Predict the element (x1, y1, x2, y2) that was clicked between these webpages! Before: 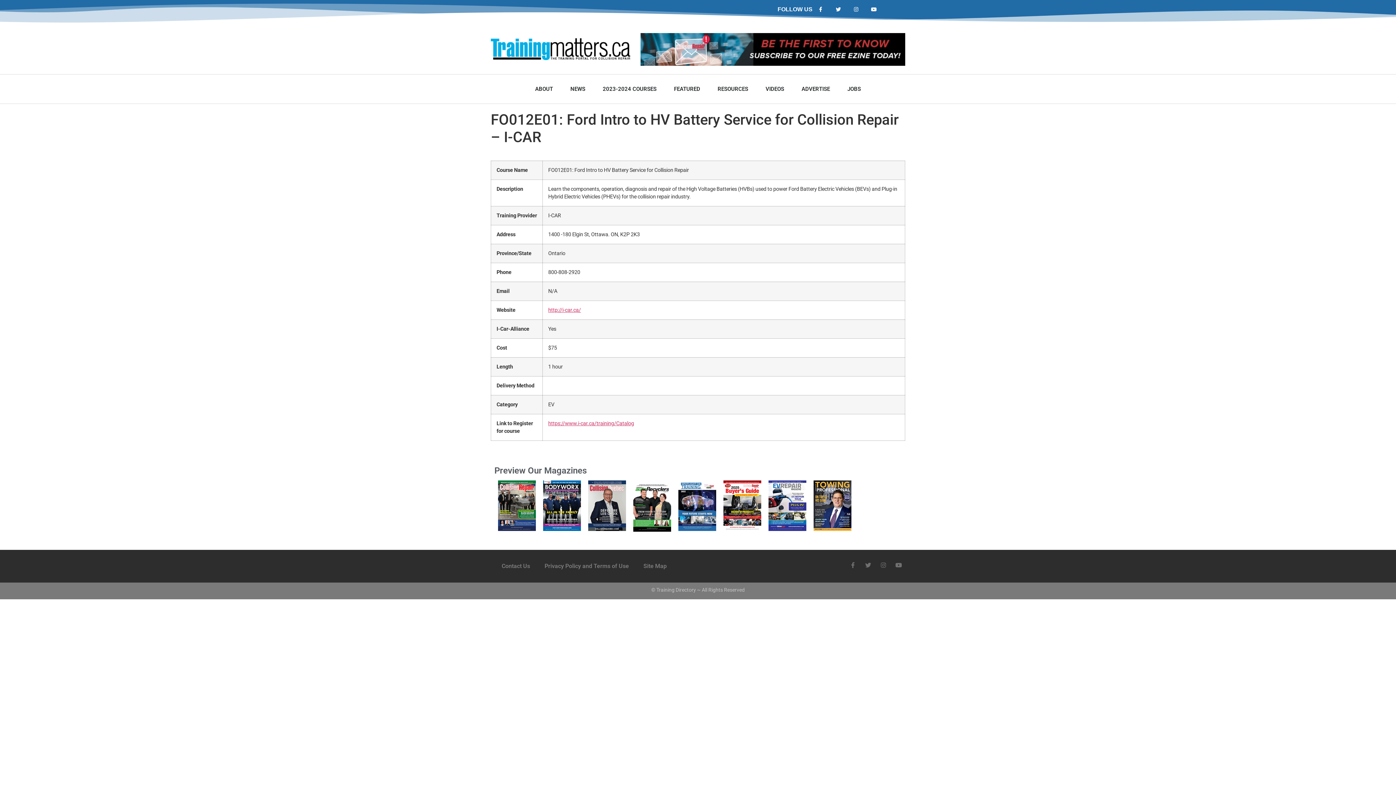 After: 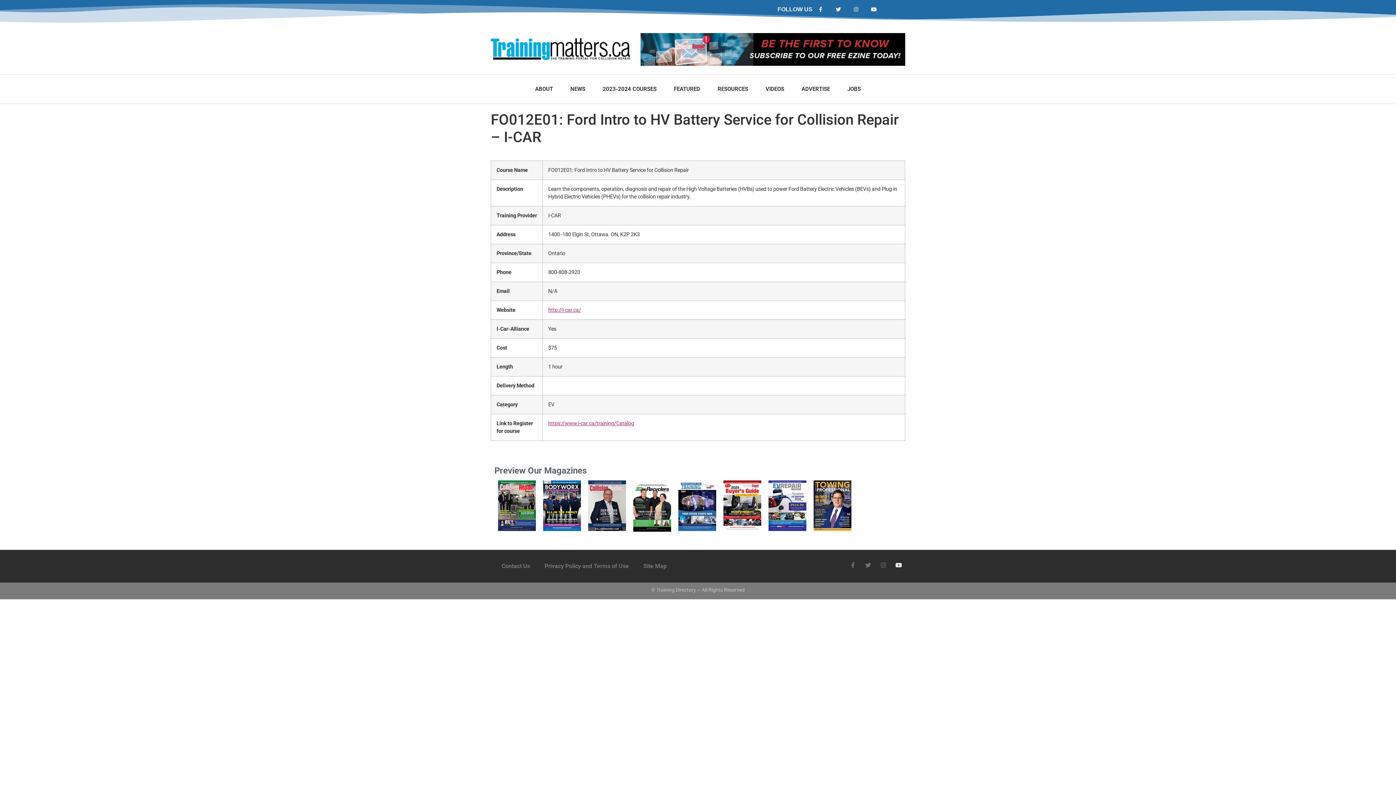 Action: label: Youtube bbox: (896, 562, 901, 568)